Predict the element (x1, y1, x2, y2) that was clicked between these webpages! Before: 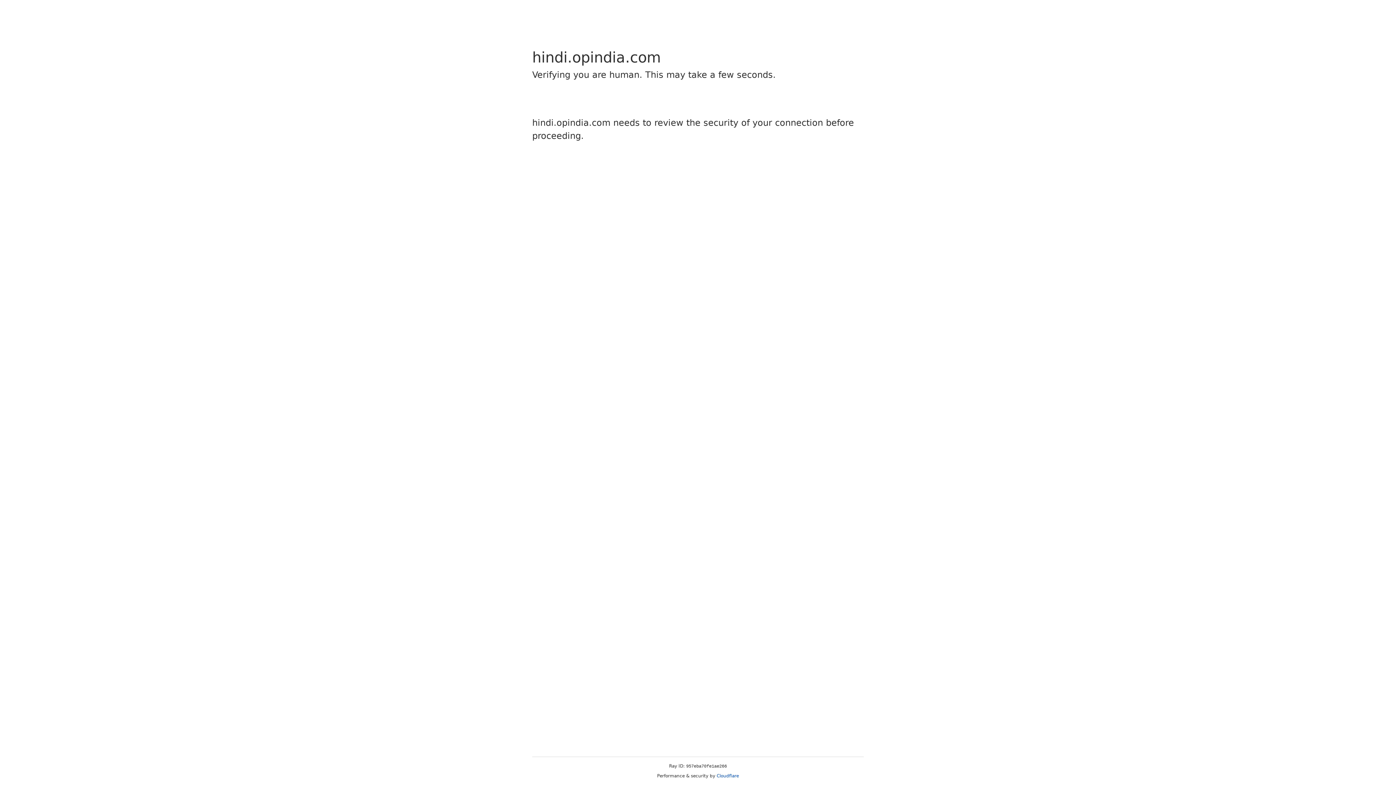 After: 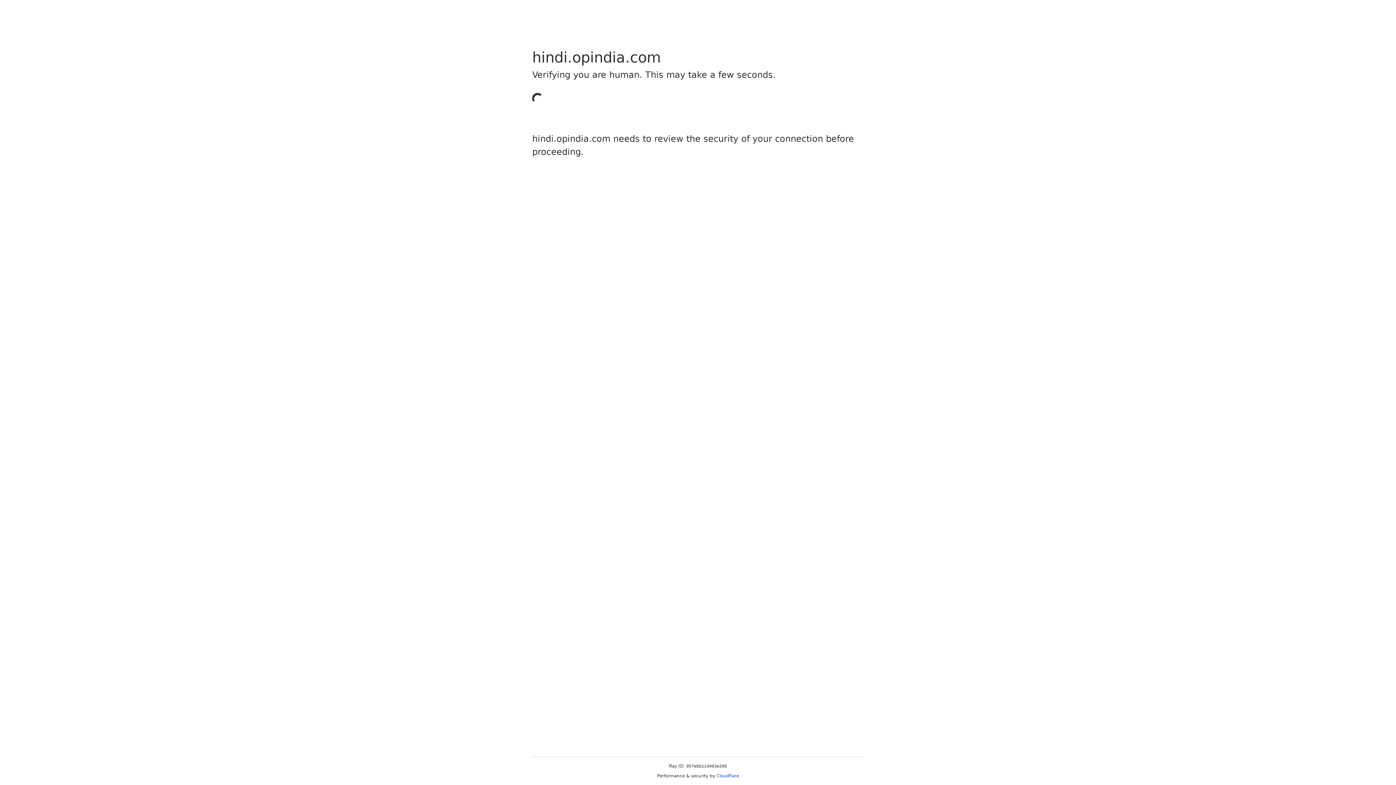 Action: label: Cloudflare bbox: (716, 773, 739, 778)